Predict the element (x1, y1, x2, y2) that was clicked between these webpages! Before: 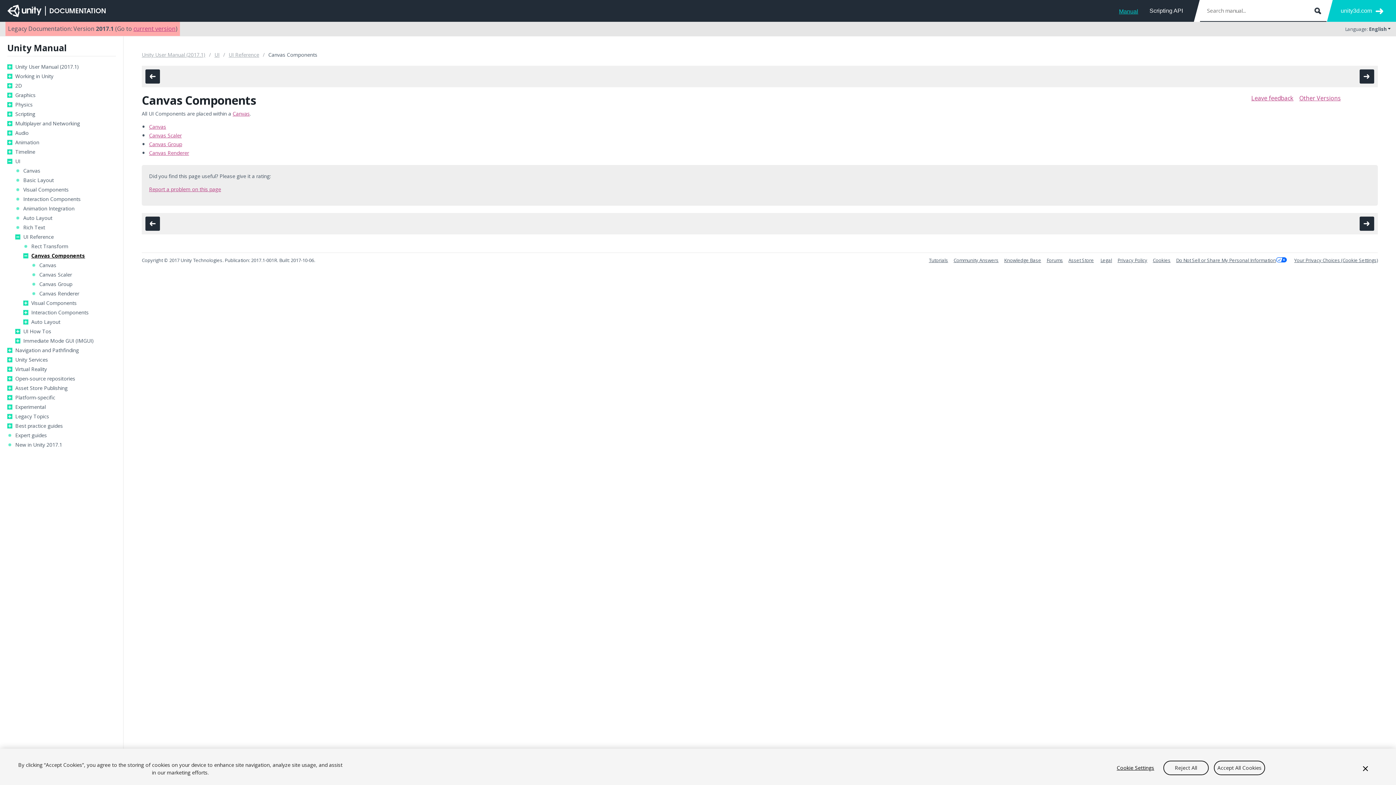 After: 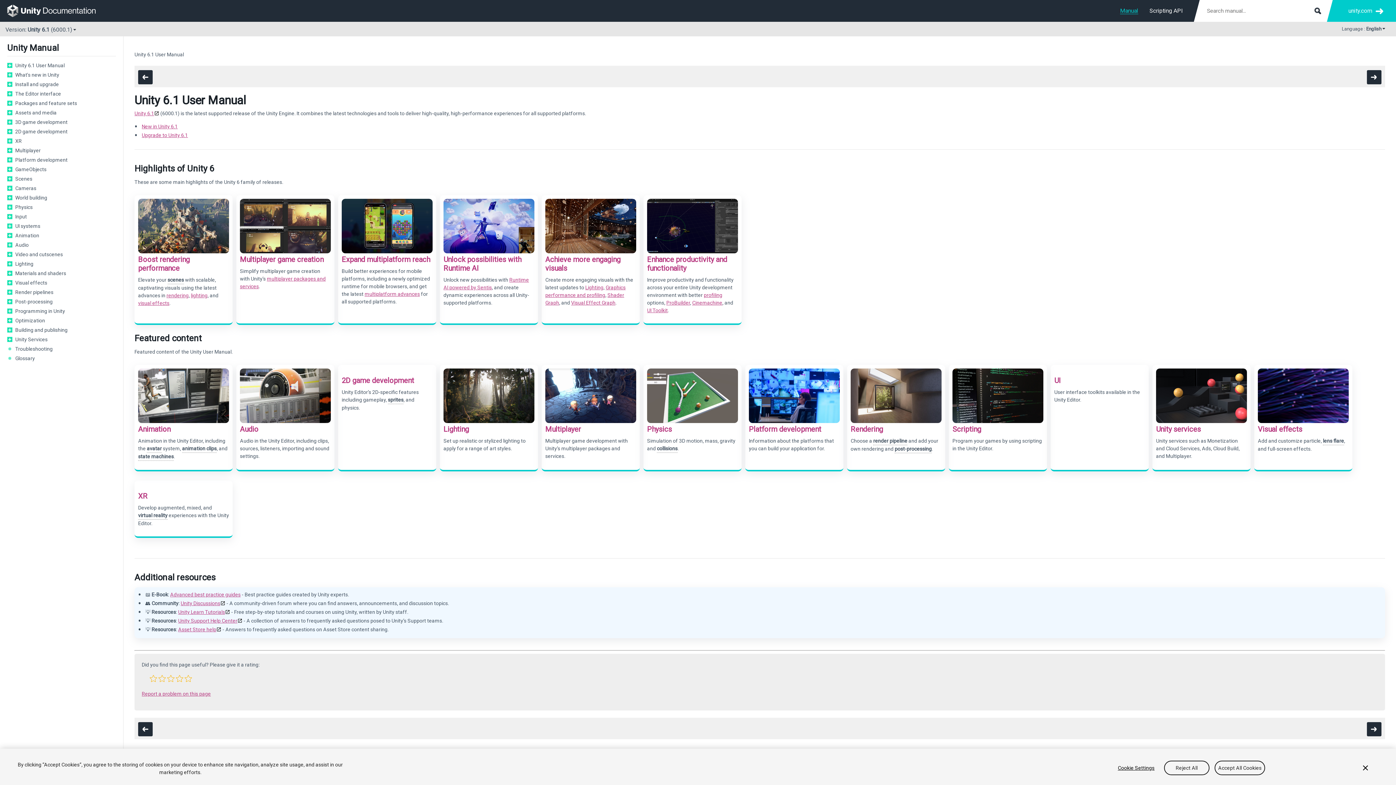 Action: label: current version bbox: (133, 24, 175, 32)